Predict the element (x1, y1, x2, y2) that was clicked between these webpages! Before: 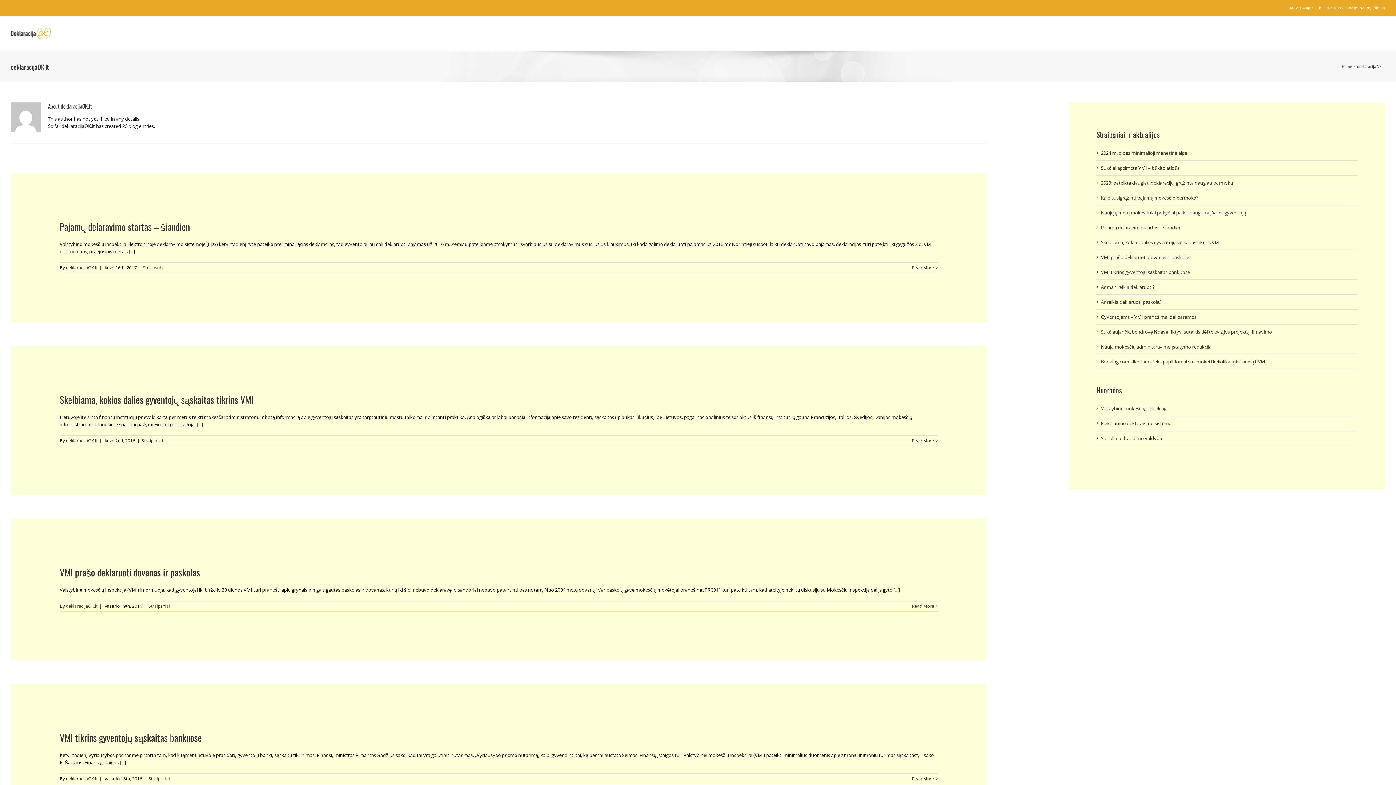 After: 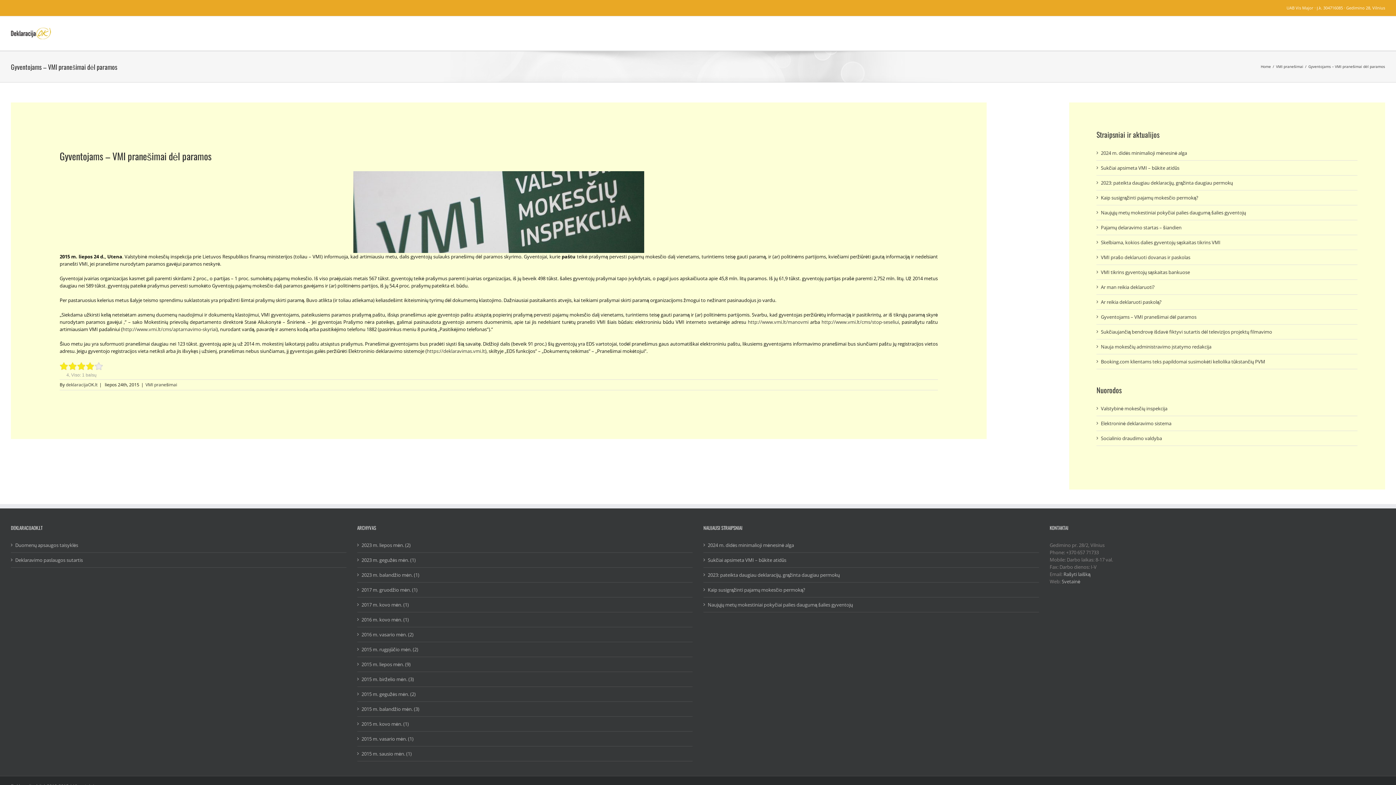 Action: bbox: (1101, 313, 1354, 320) label: Gyventojams – VMI pranešimai dėl paramos